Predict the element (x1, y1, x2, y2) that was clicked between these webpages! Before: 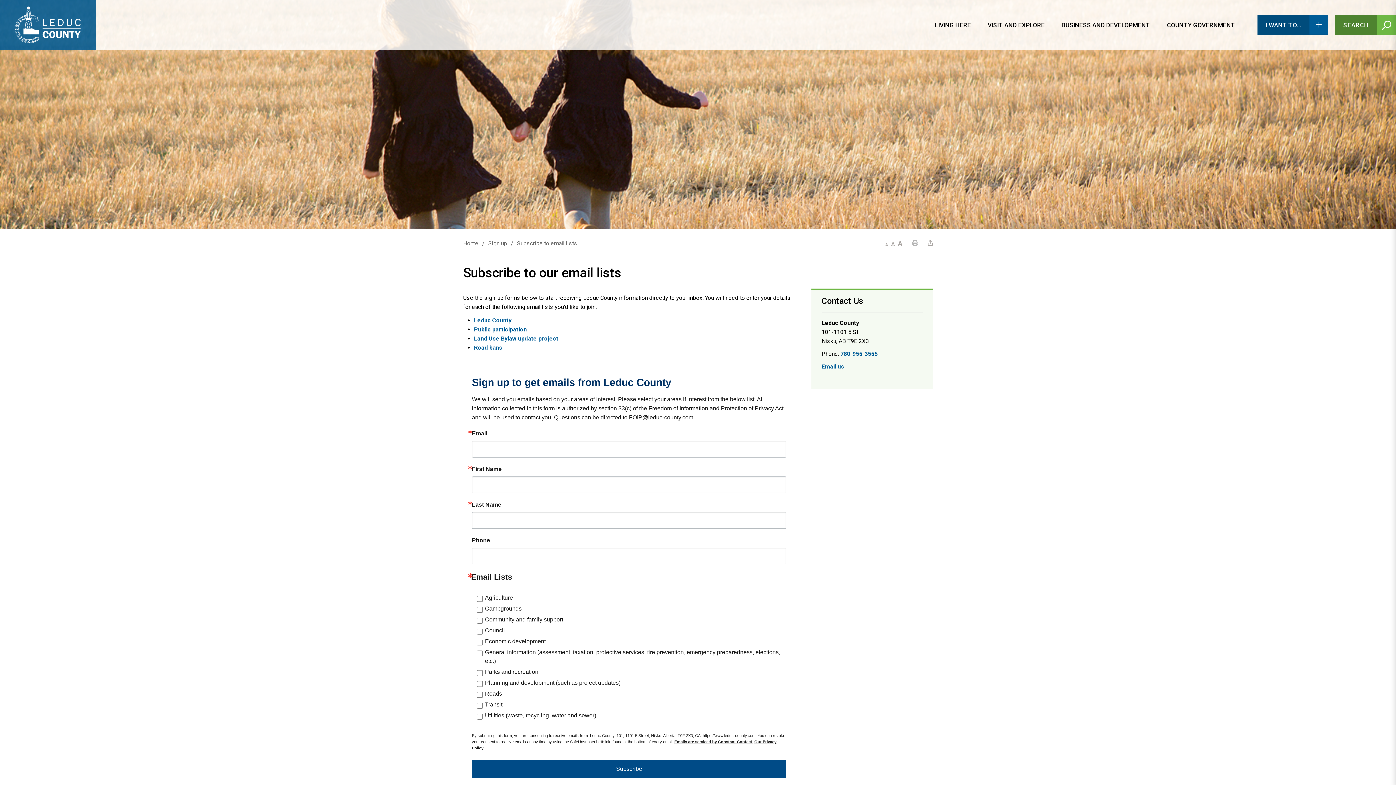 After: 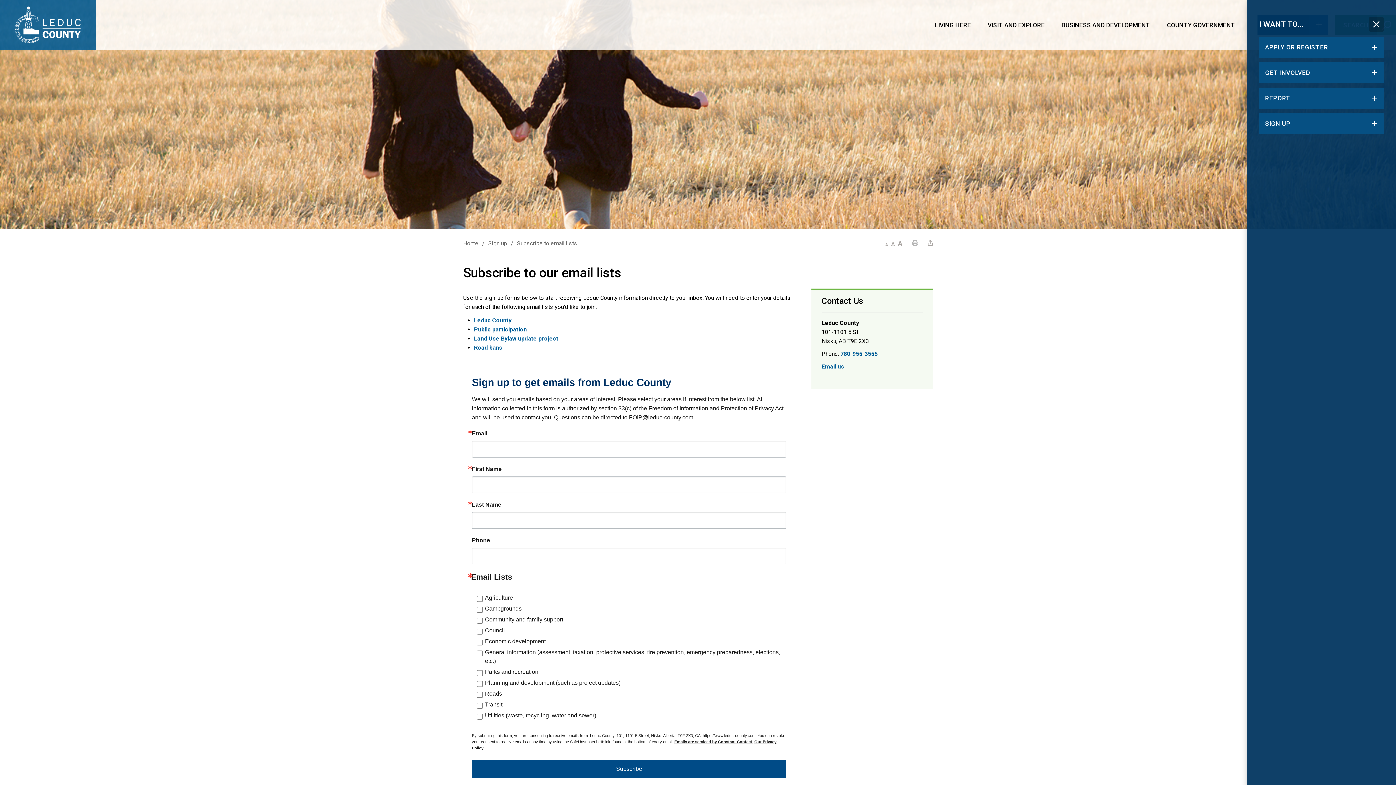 Action: bbox: (1257, 14, 1328, 35) label: I WANT TO...